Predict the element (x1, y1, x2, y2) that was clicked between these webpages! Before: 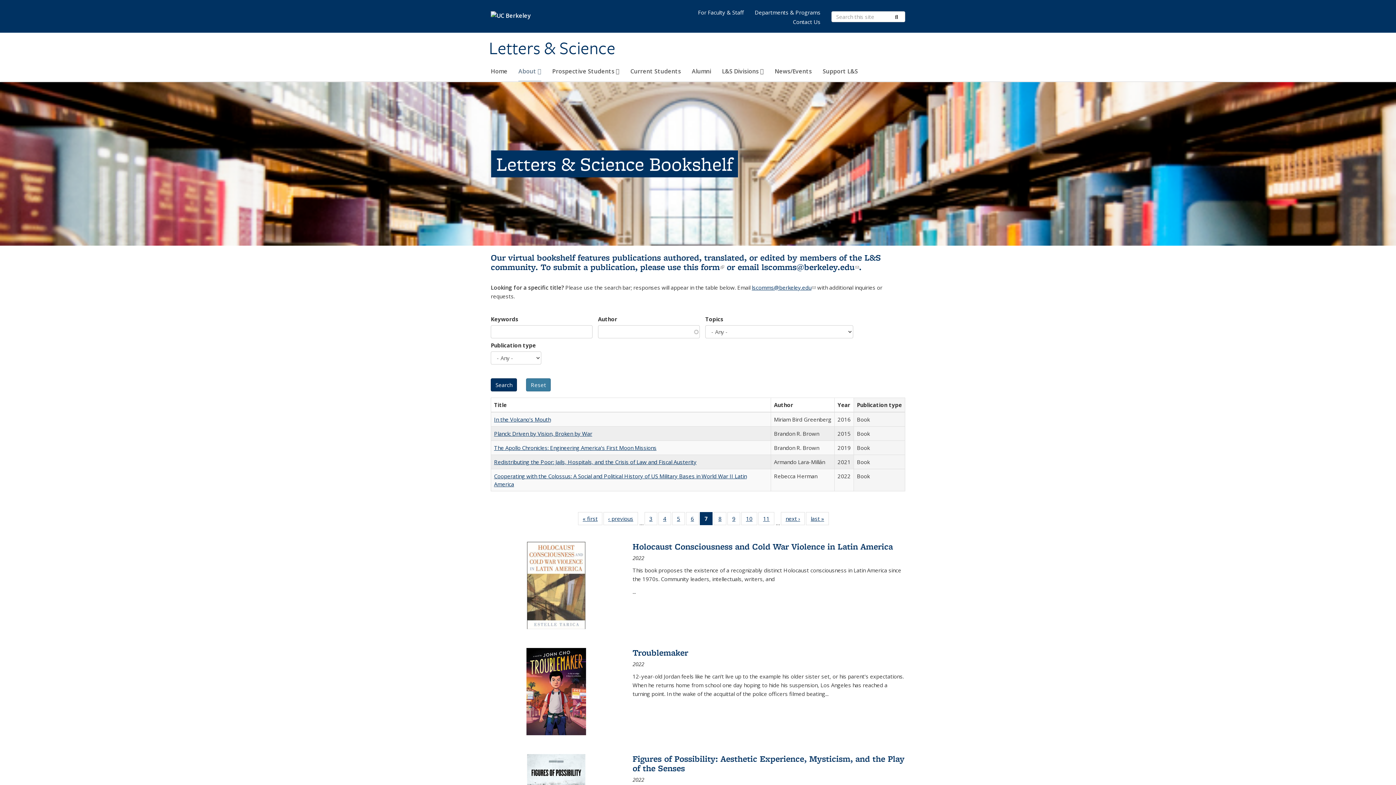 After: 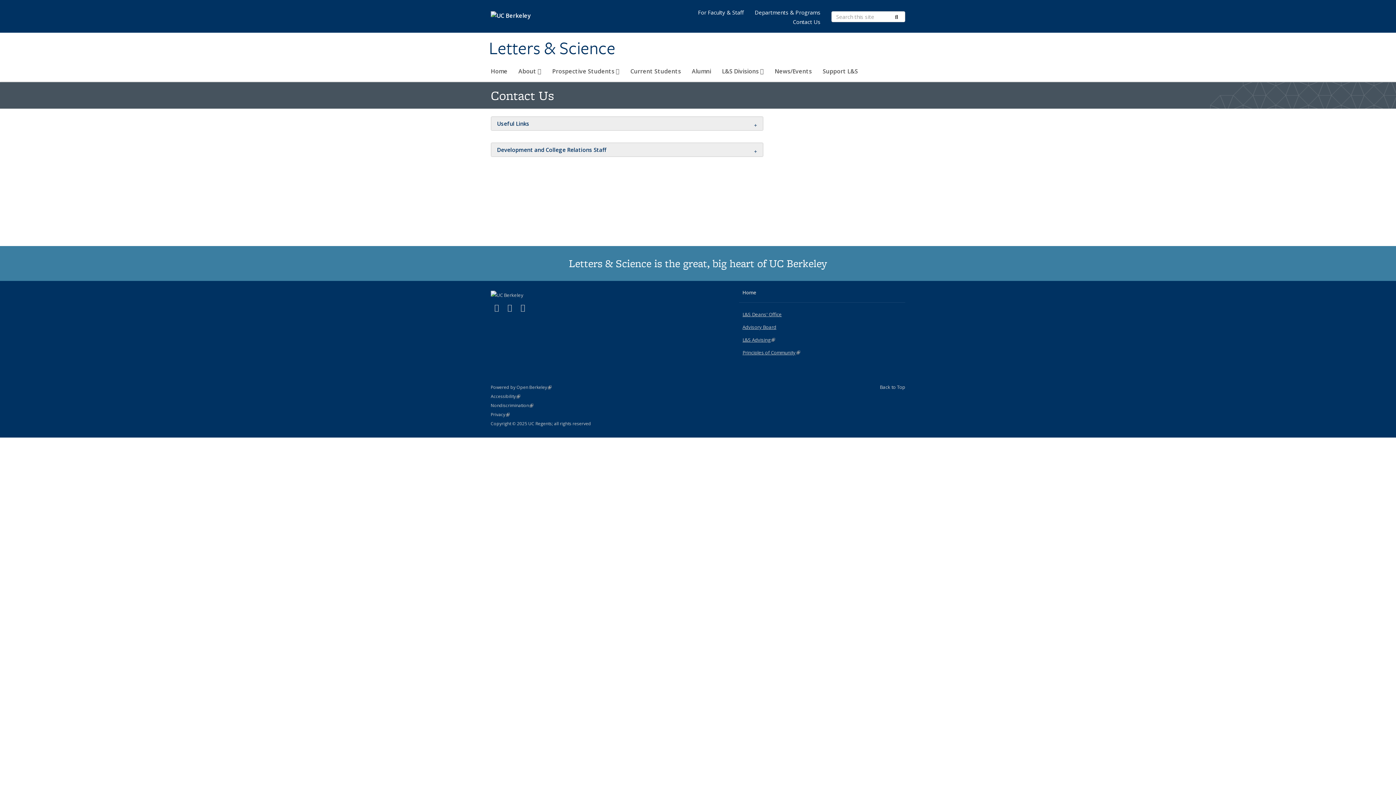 Action: bbox: (787, 17, 826, 26) label: Contact Us